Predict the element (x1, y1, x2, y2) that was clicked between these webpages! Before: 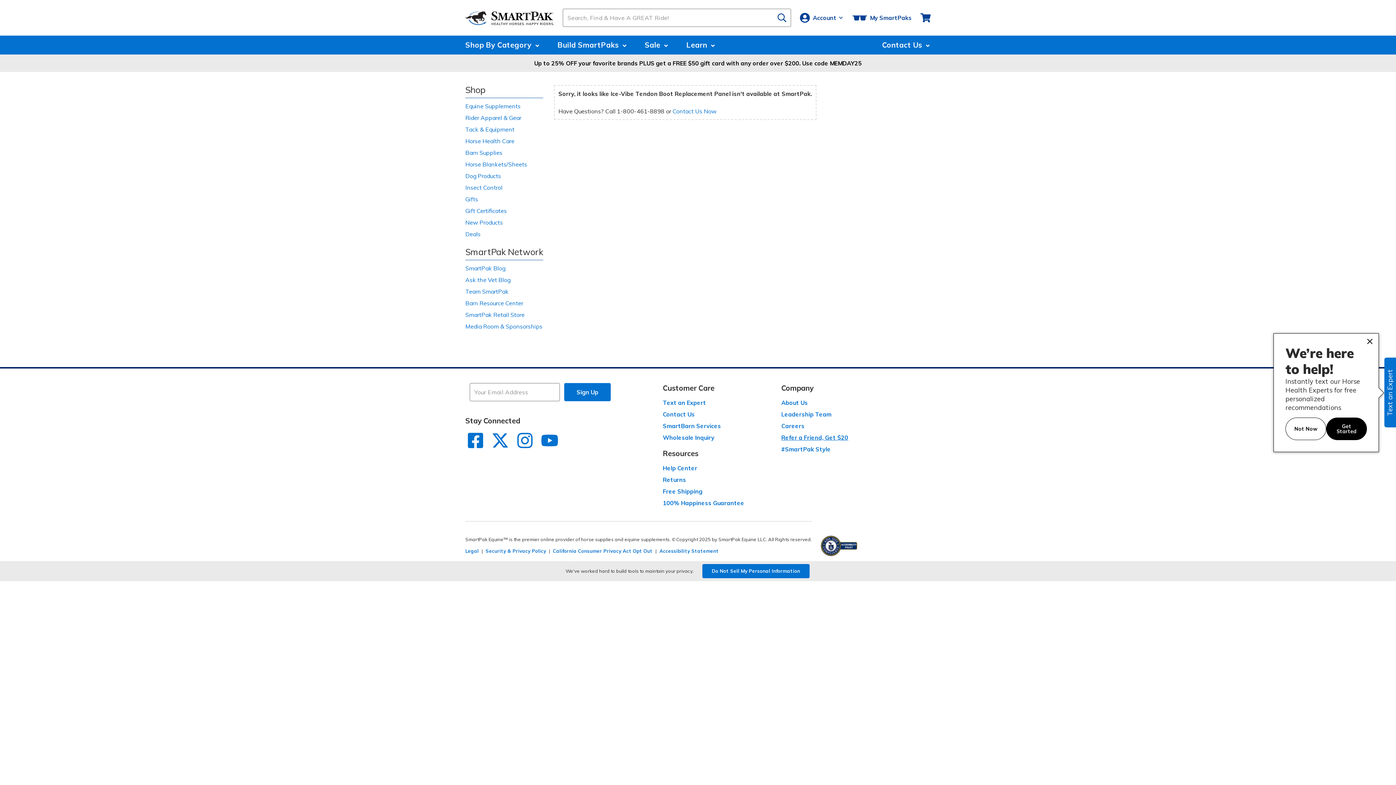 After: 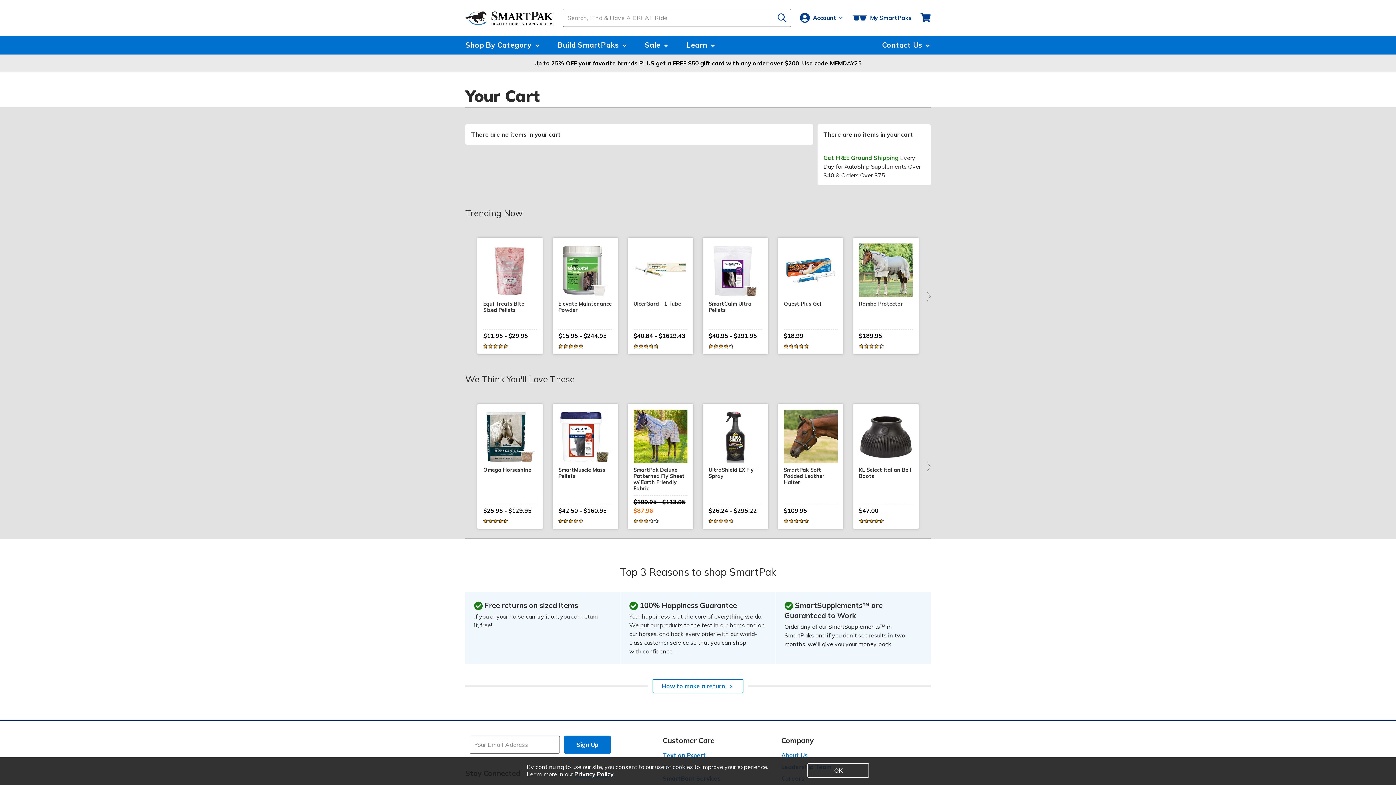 Action: bbox: (916, 0, 930, 35) label: View your cart